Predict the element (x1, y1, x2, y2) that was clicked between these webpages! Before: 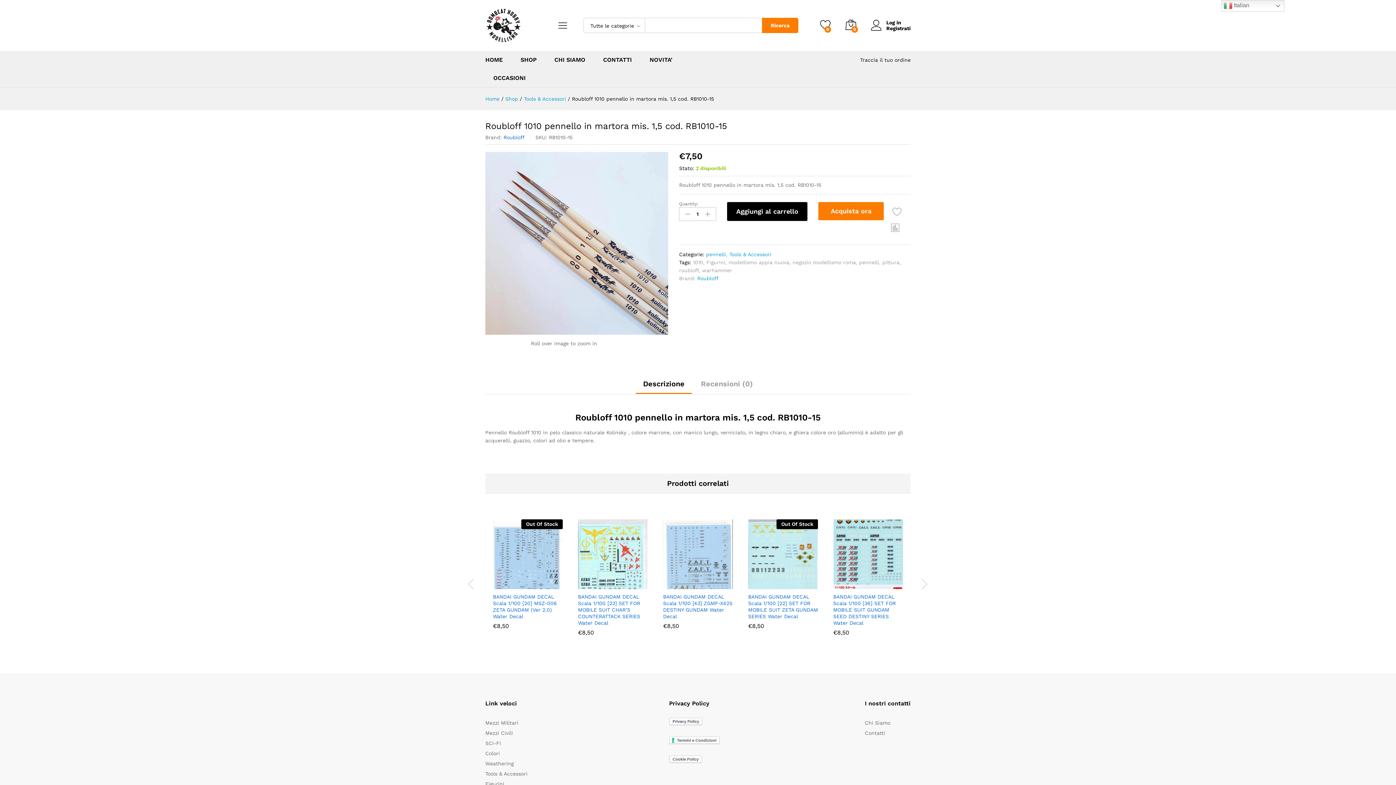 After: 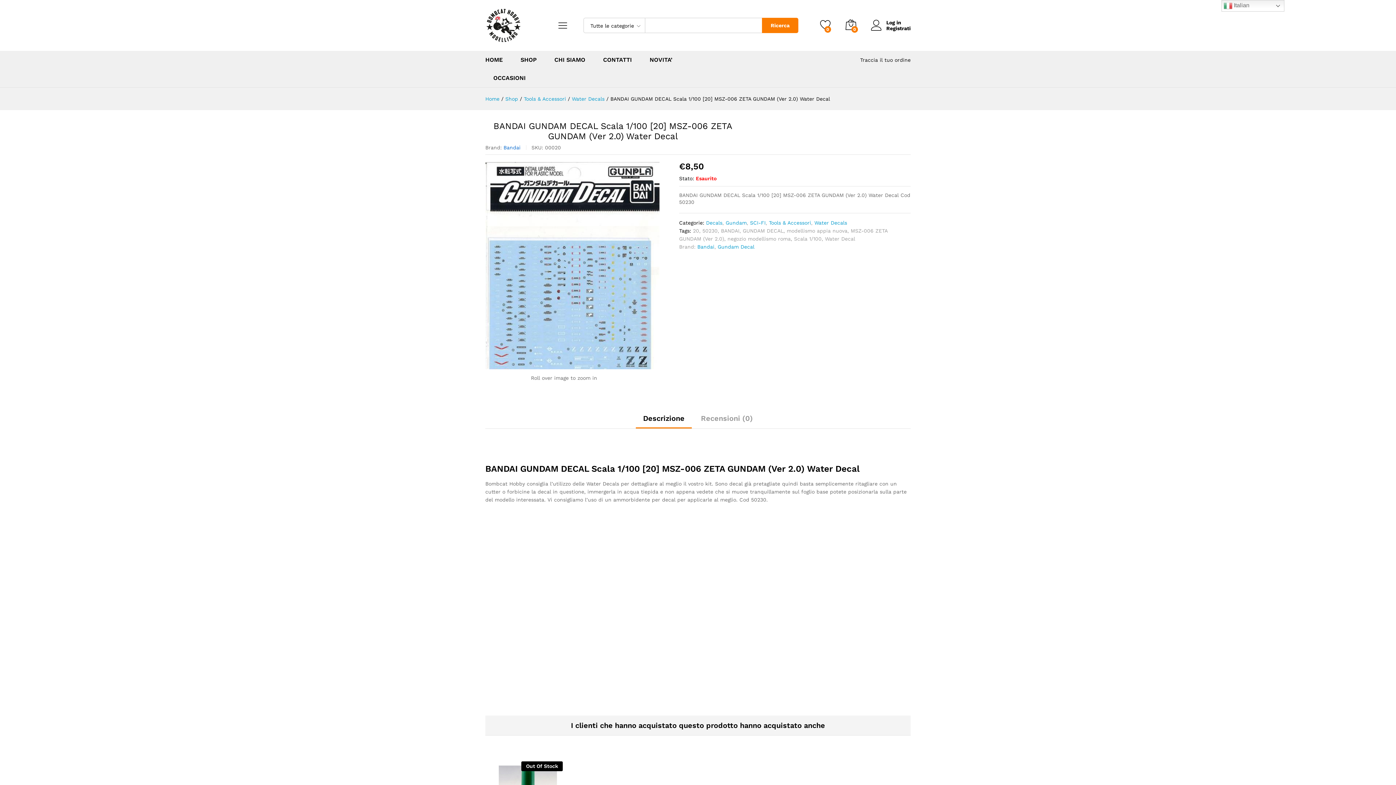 Action: bbox: (493, 519, 562, 589) label: Out Of Stock